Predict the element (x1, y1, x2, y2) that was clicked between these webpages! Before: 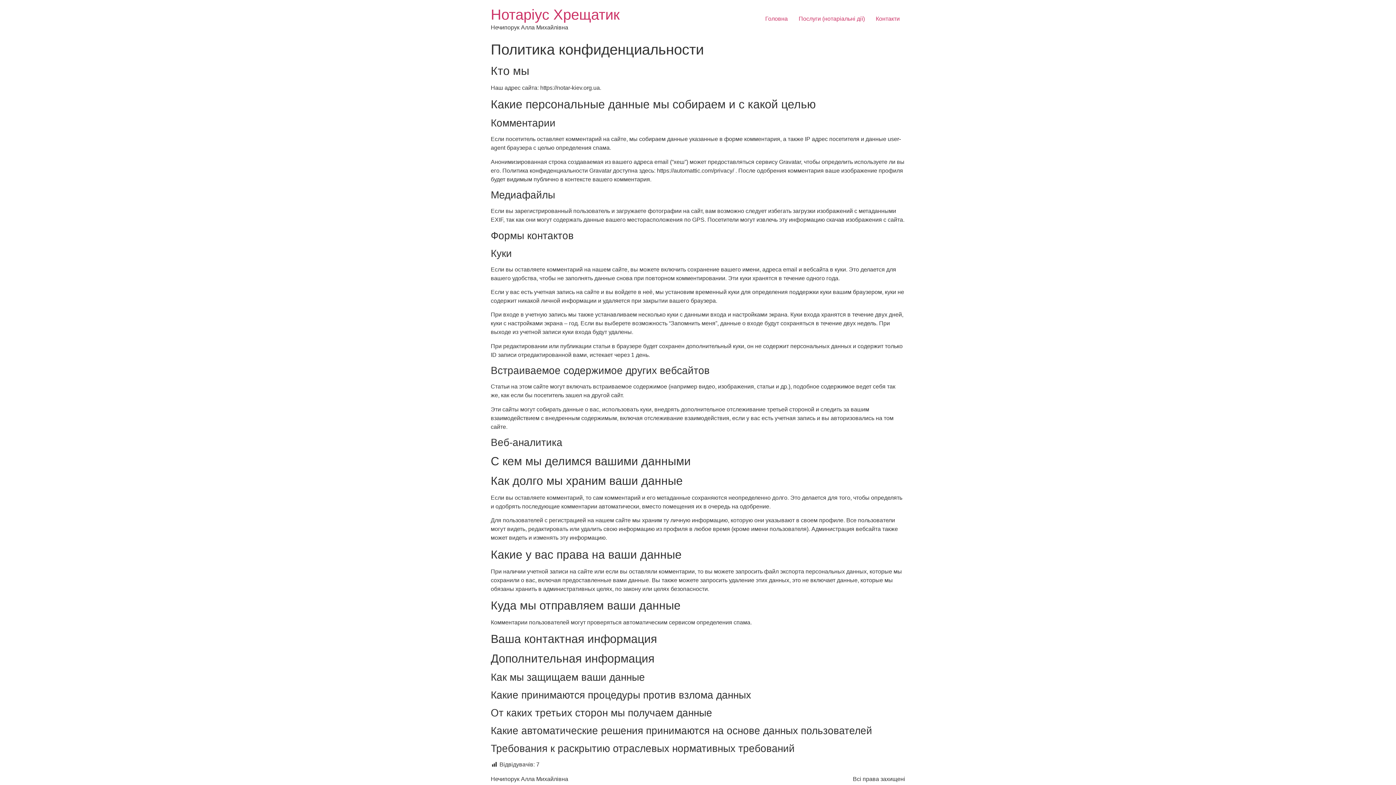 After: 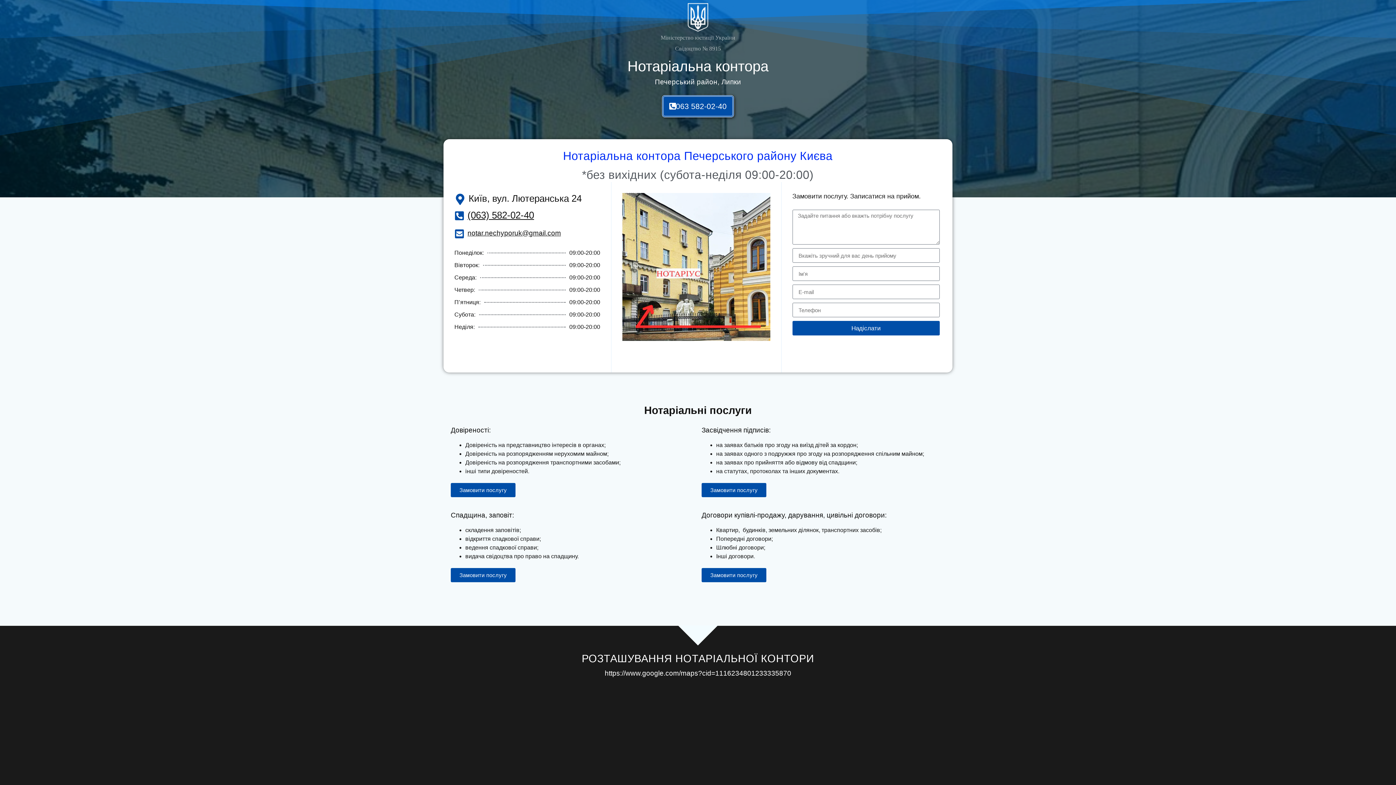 Action: bbox: (760, 11, 793, 26) label: Головна